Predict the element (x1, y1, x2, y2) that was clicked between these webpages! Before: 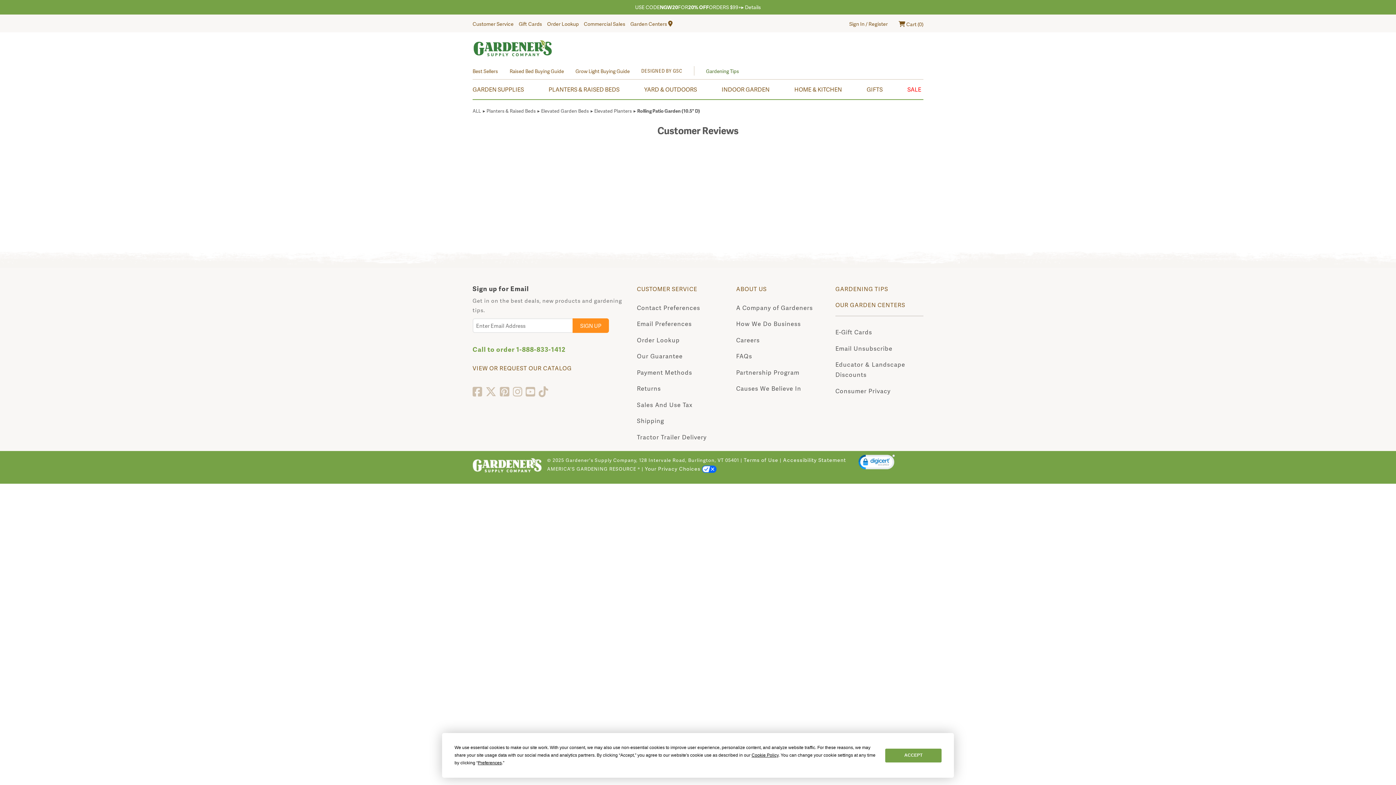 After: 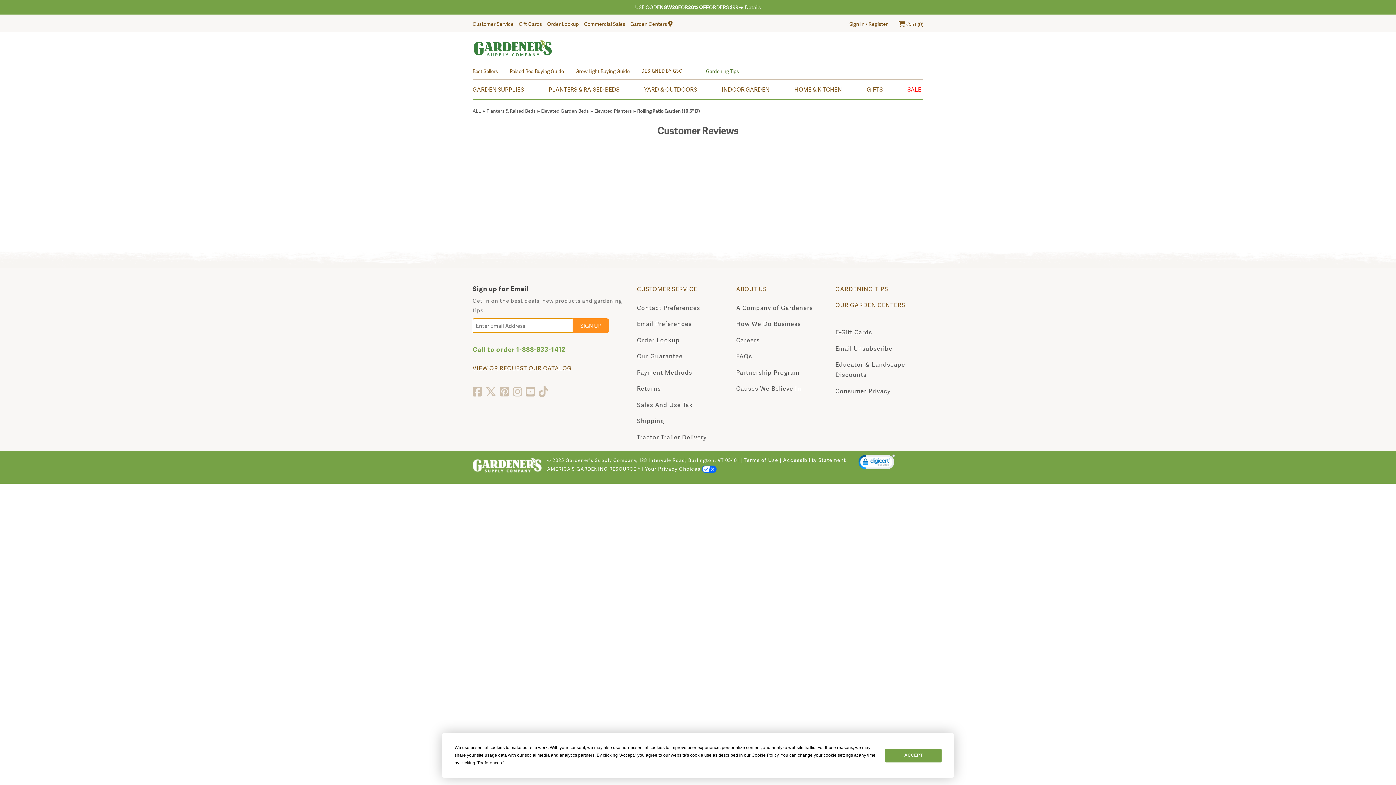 Action: bbox: (572, 318, 609, 333) label: SIGN UP